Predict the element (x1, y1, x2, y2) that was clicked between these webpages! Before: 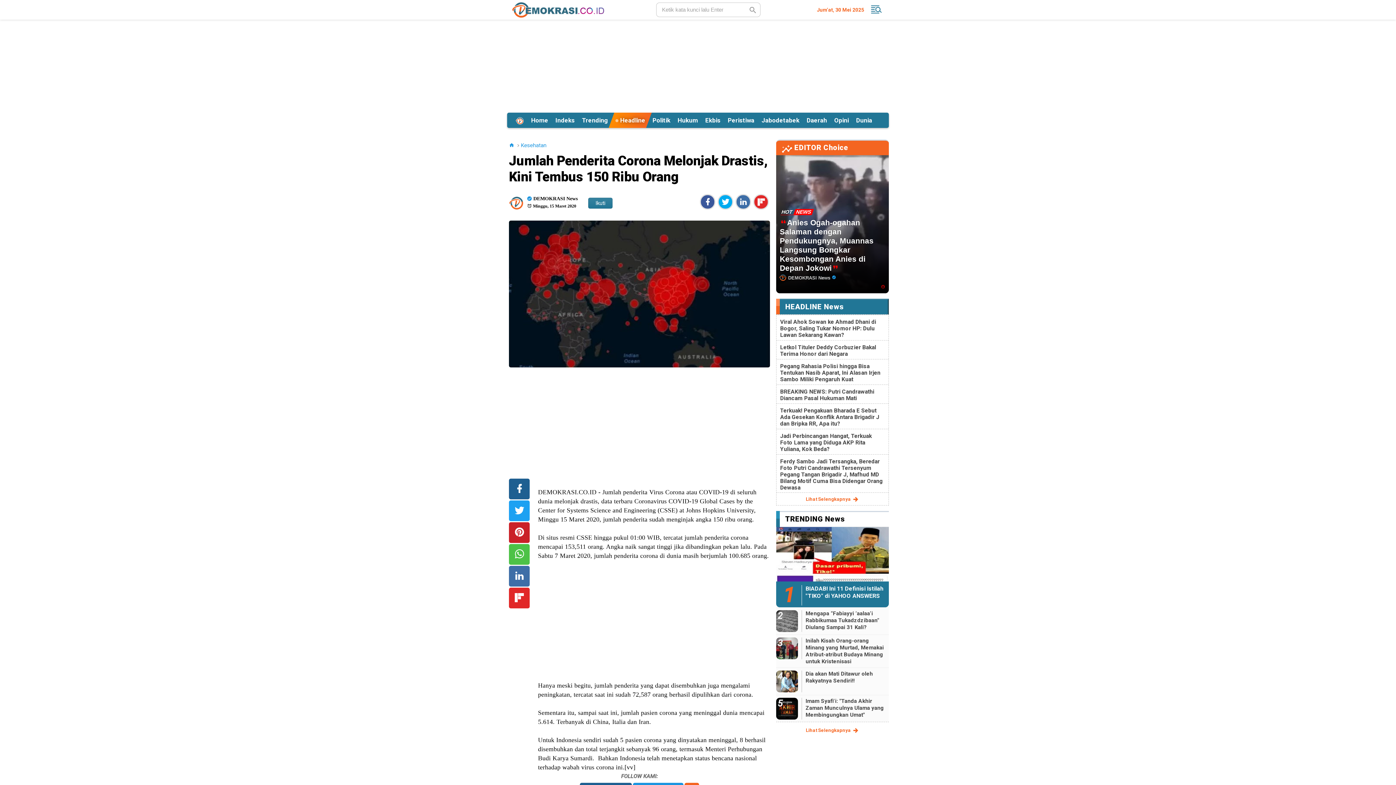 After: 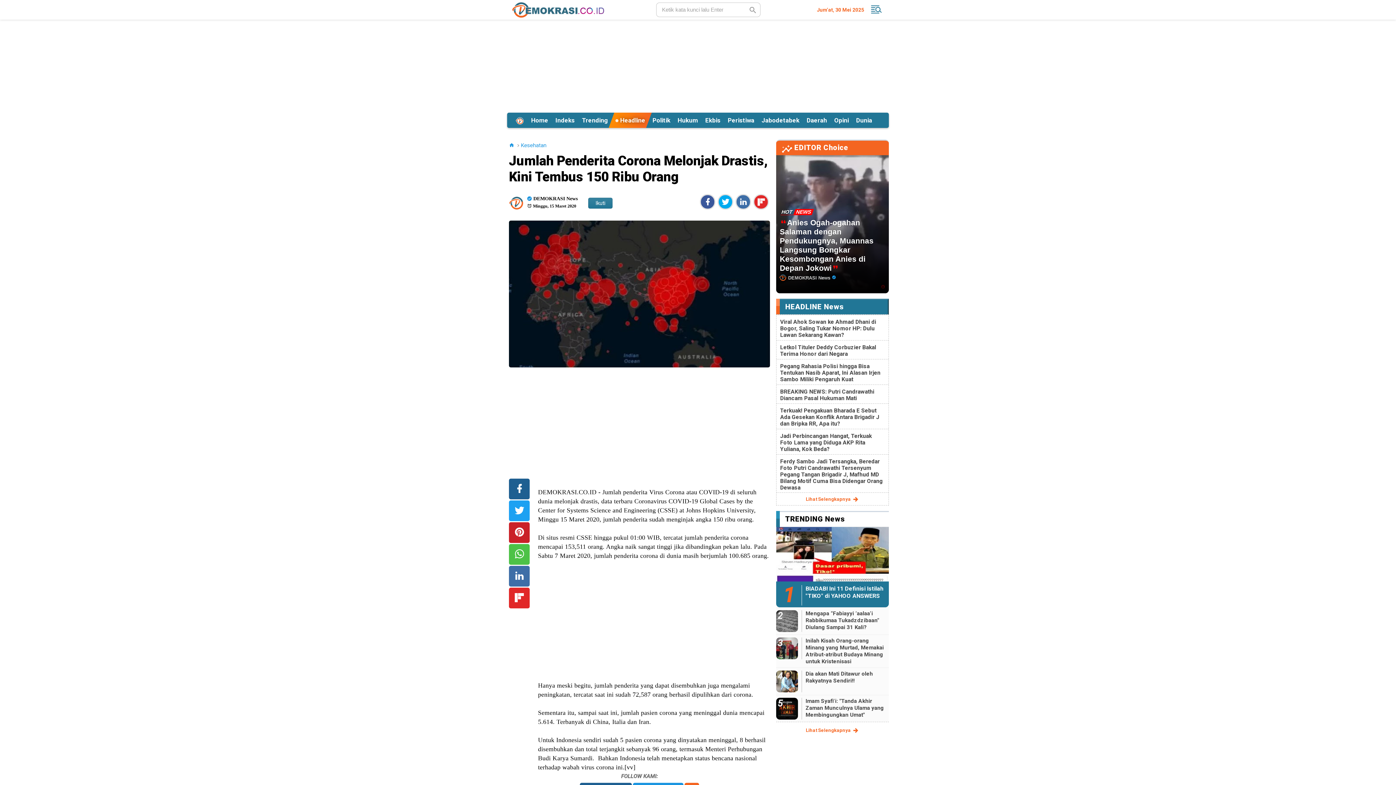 Action: bbox: (509, 544, 529, 565)